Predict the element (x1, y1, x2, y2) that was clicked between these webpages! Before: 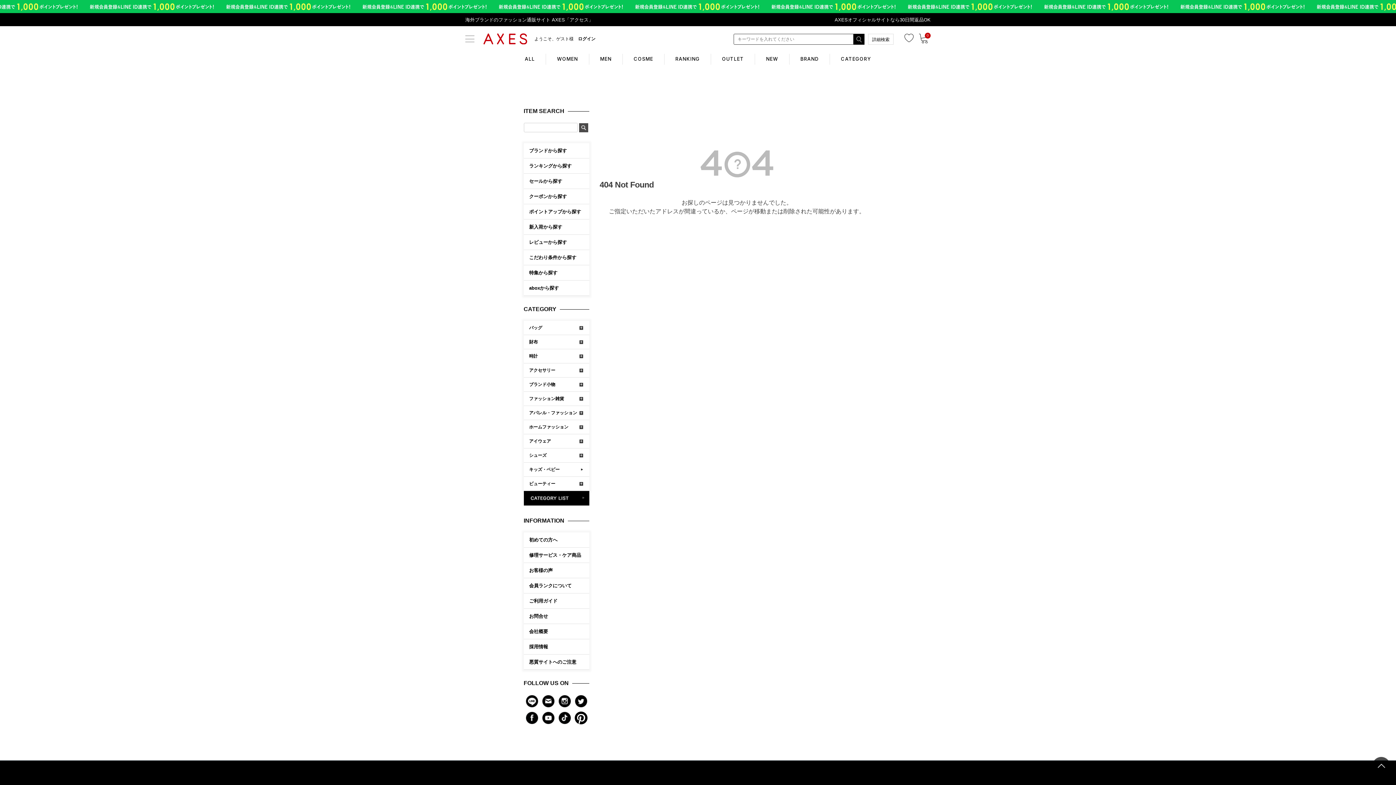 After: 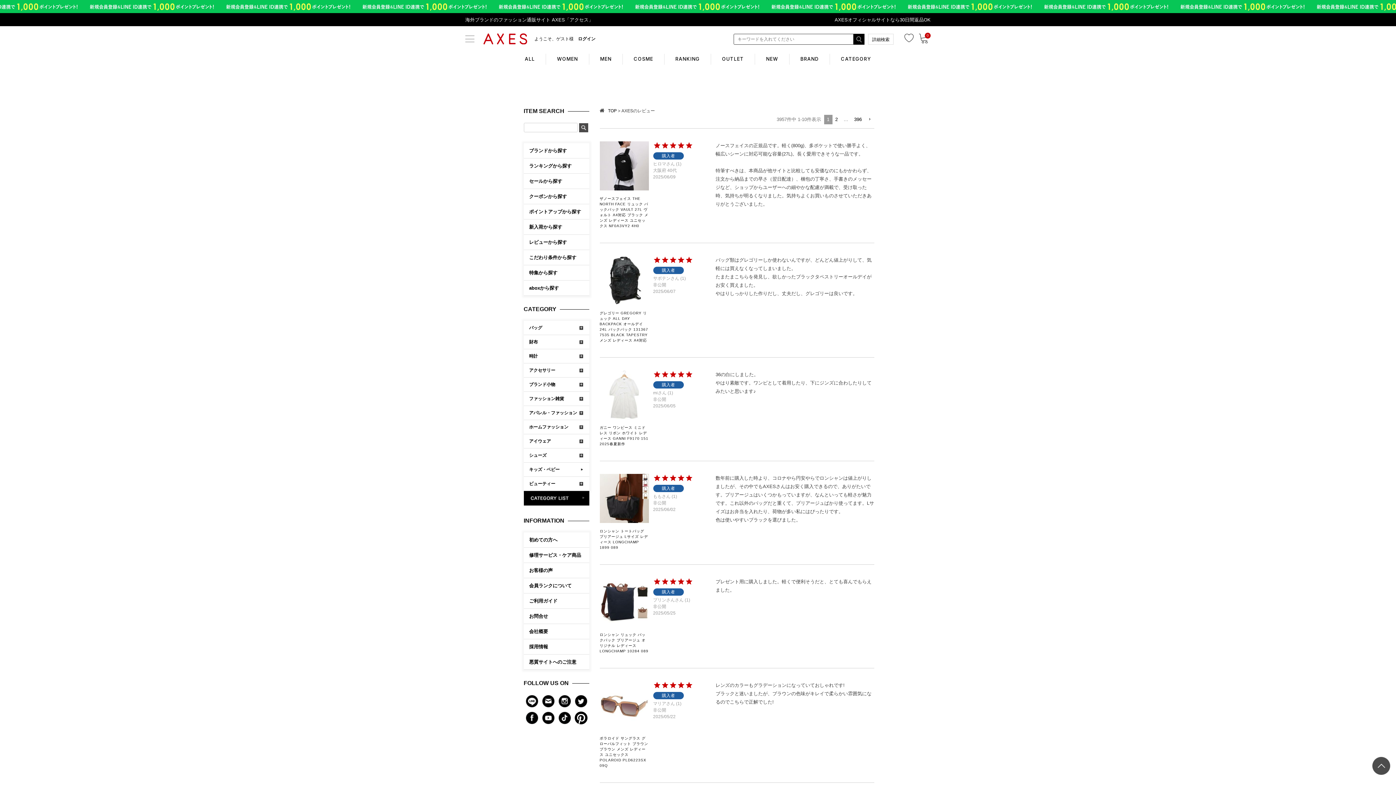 Action: label: お客様の声 bbox: (529, 564, 552, 577)